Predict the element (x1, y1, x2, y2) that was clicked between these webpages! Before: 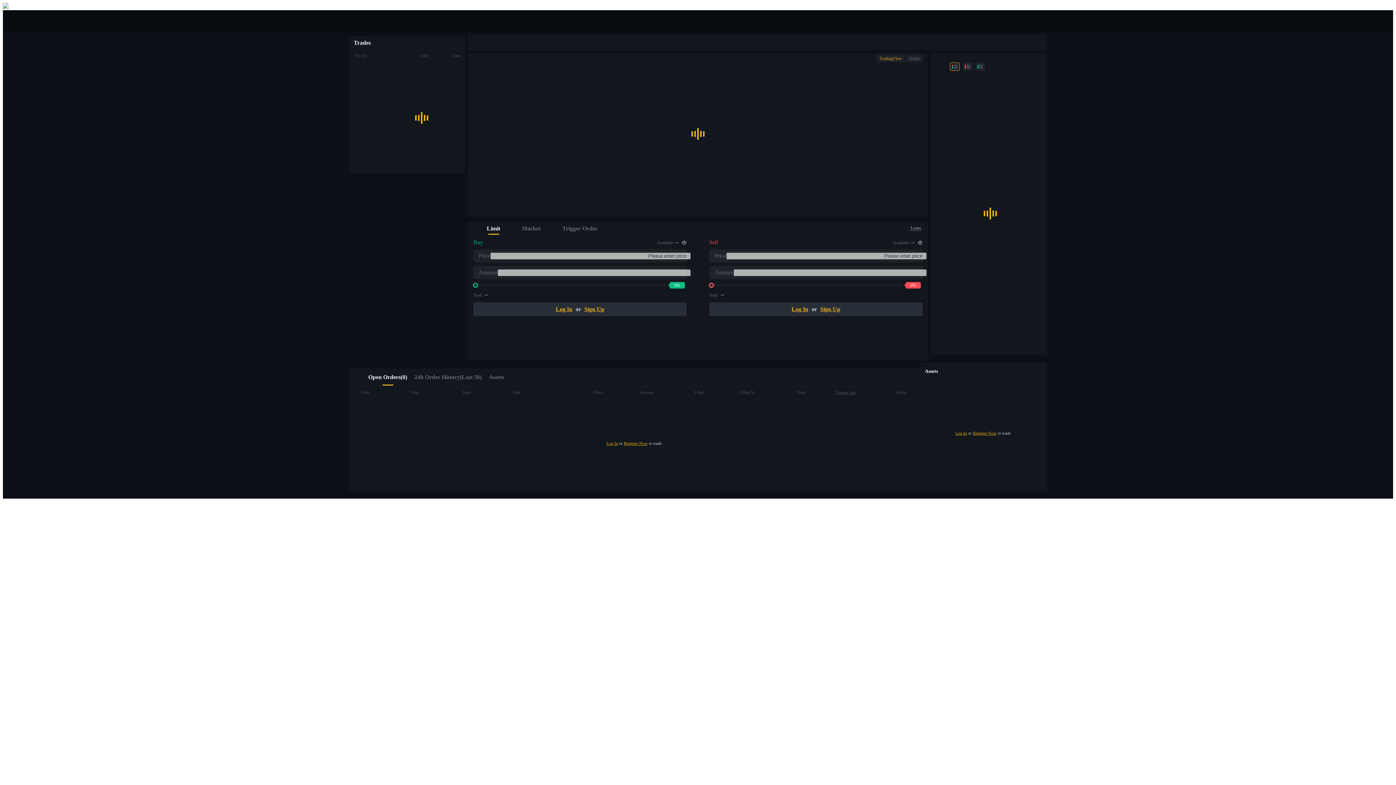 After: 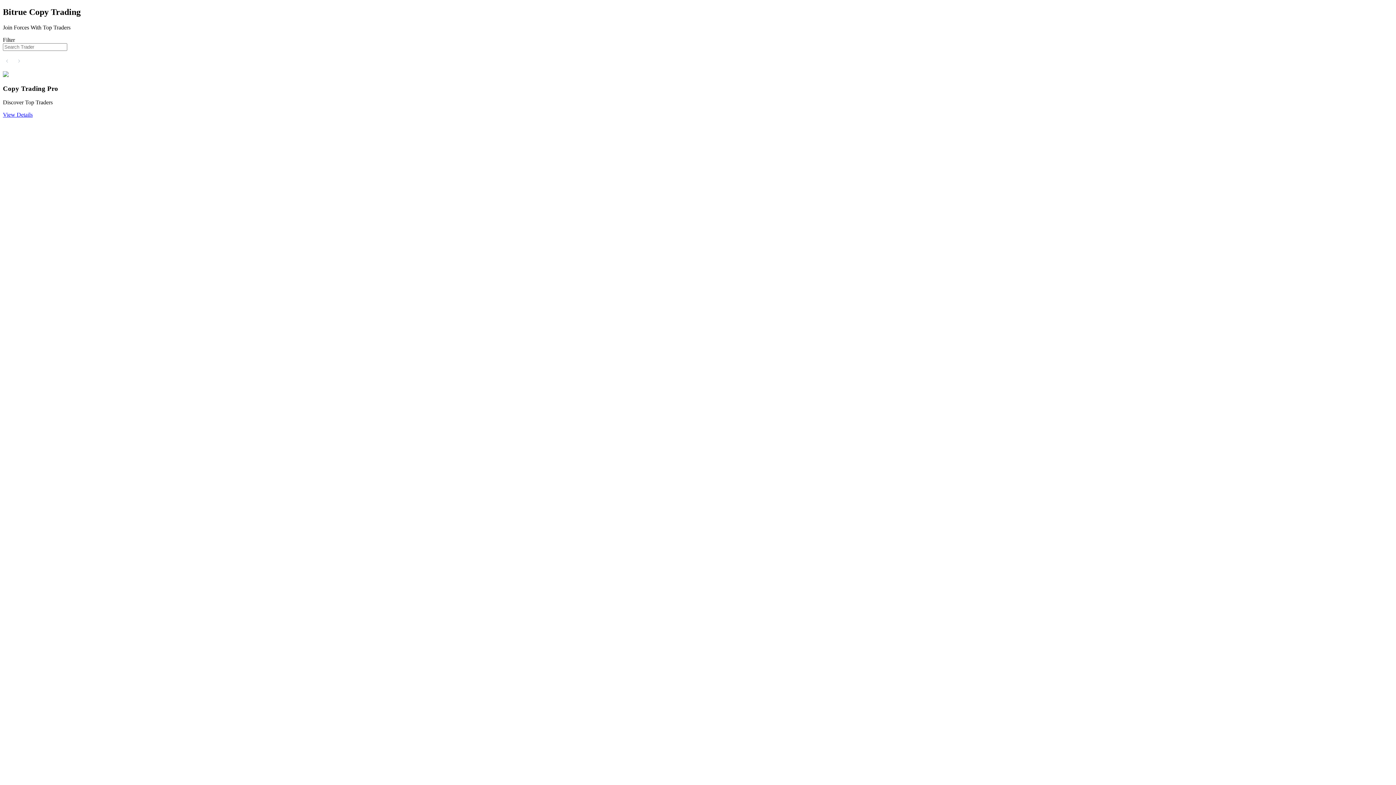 Action: label: Copy Trading

Join Forces With Top Traders bbox: (17, 617, 1393, 648)